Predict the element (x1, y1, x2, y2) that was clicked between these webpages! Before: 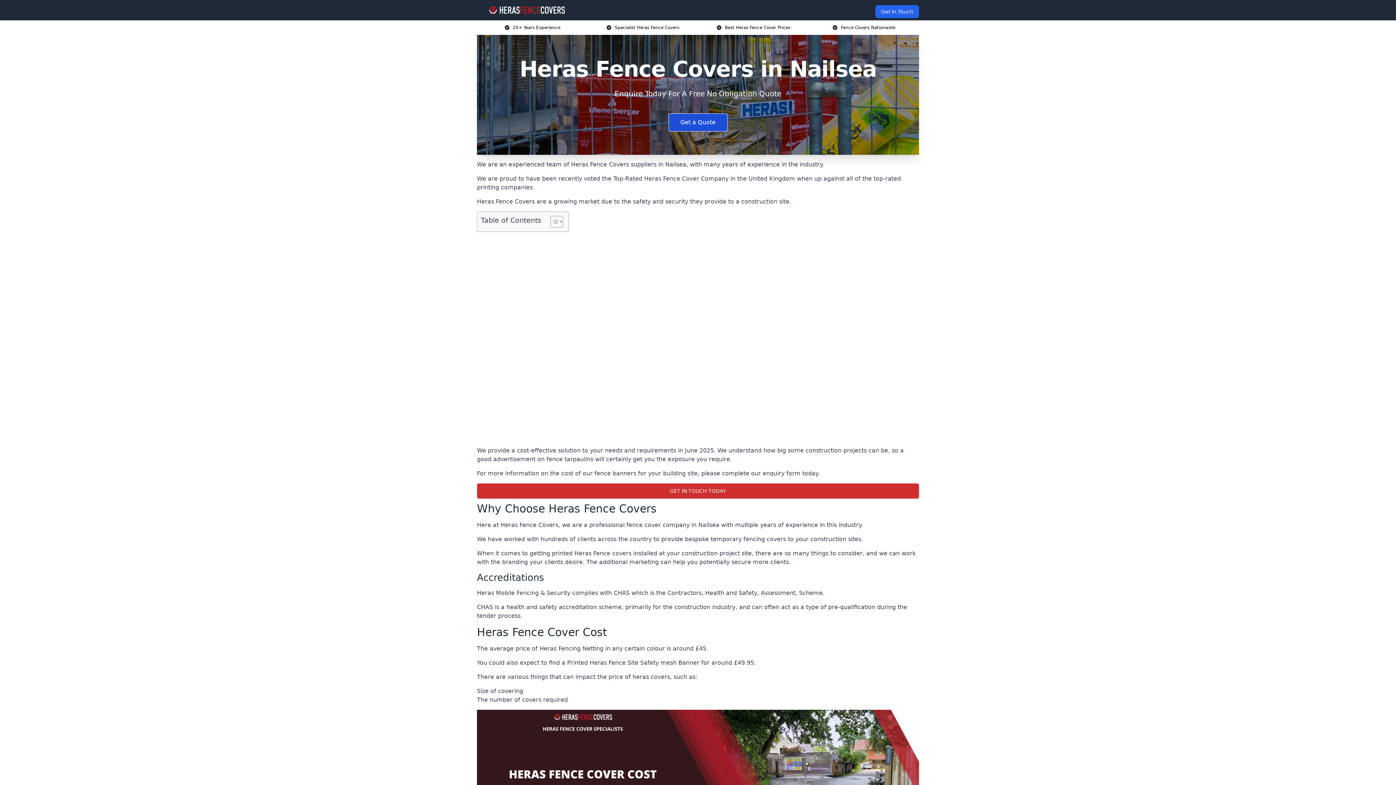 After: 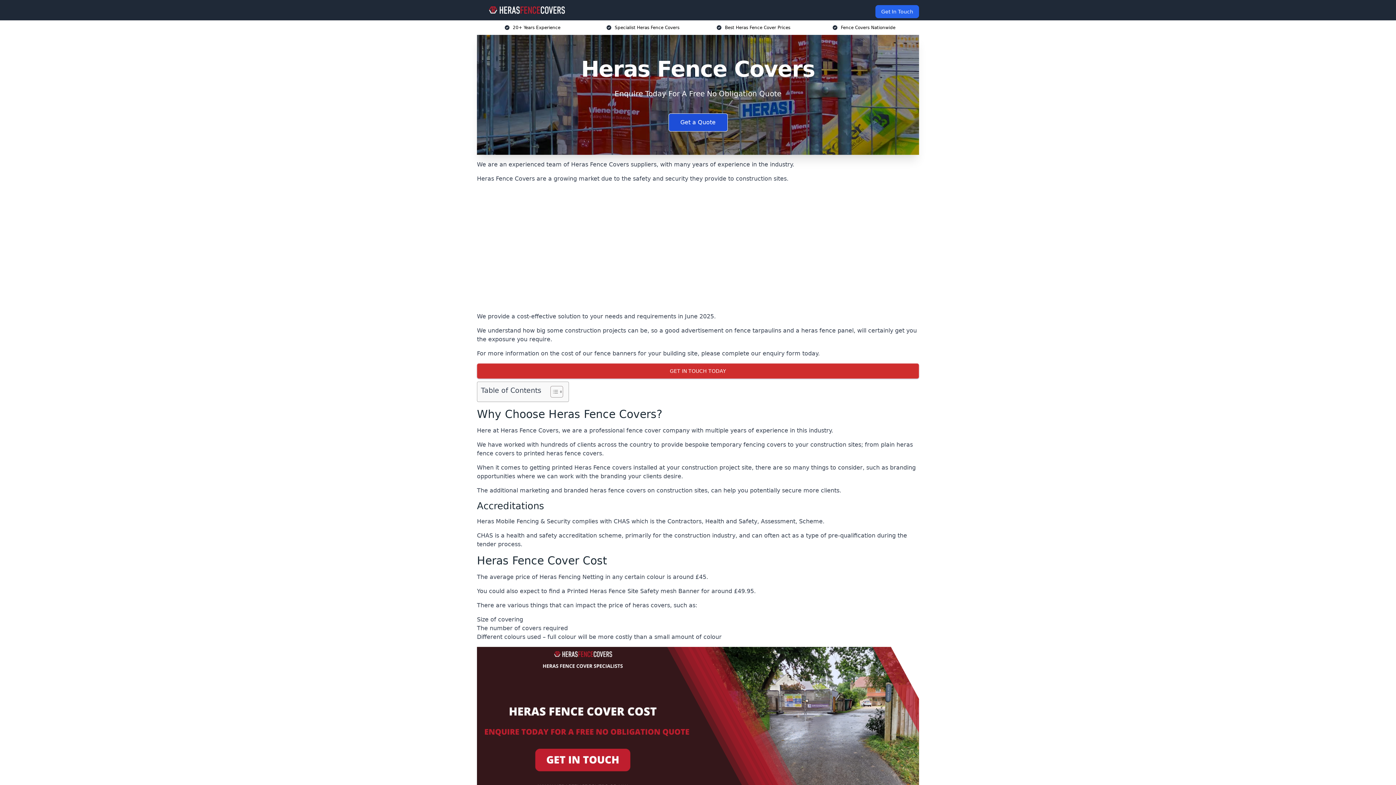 Action: label: Top-Rated Heras Fence Cover Company bbox: (613, 175, 728, 182)